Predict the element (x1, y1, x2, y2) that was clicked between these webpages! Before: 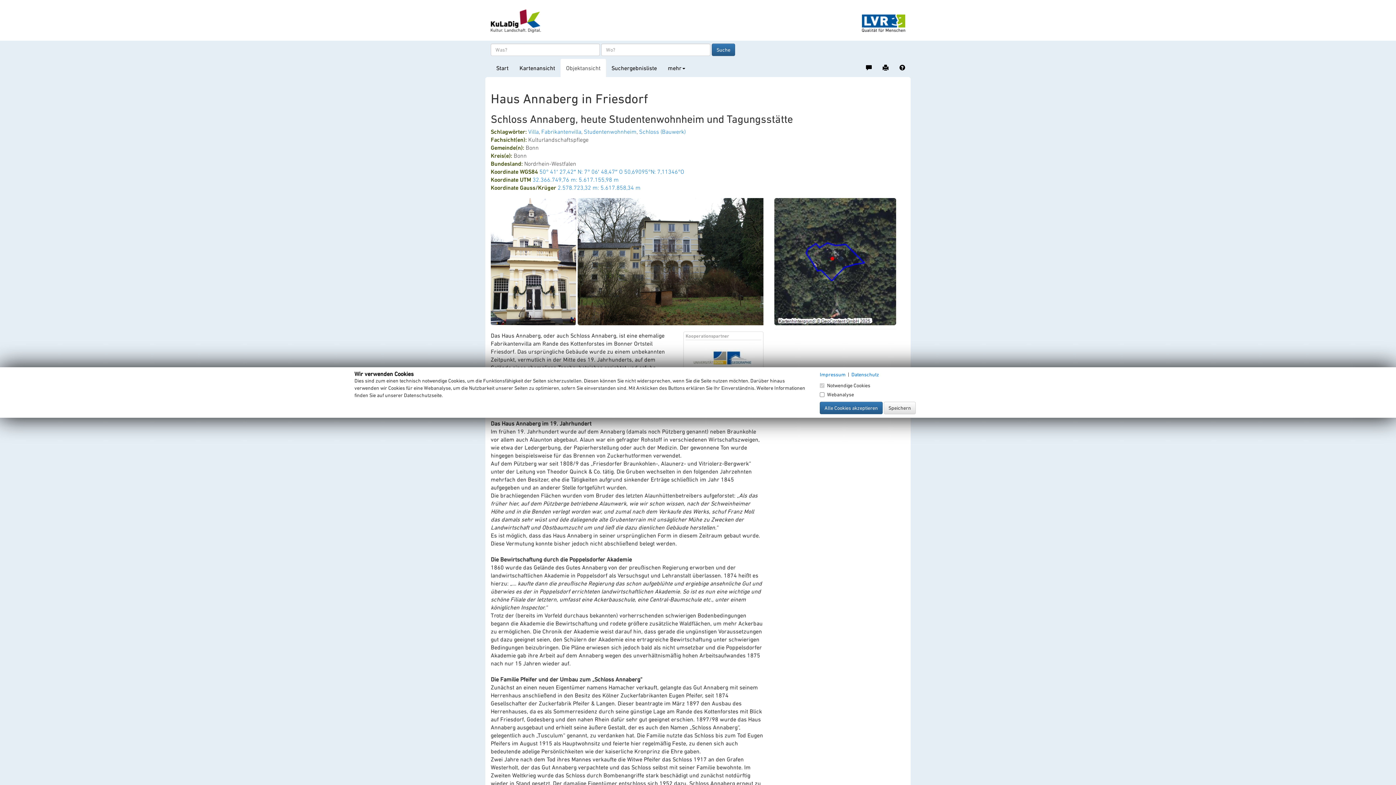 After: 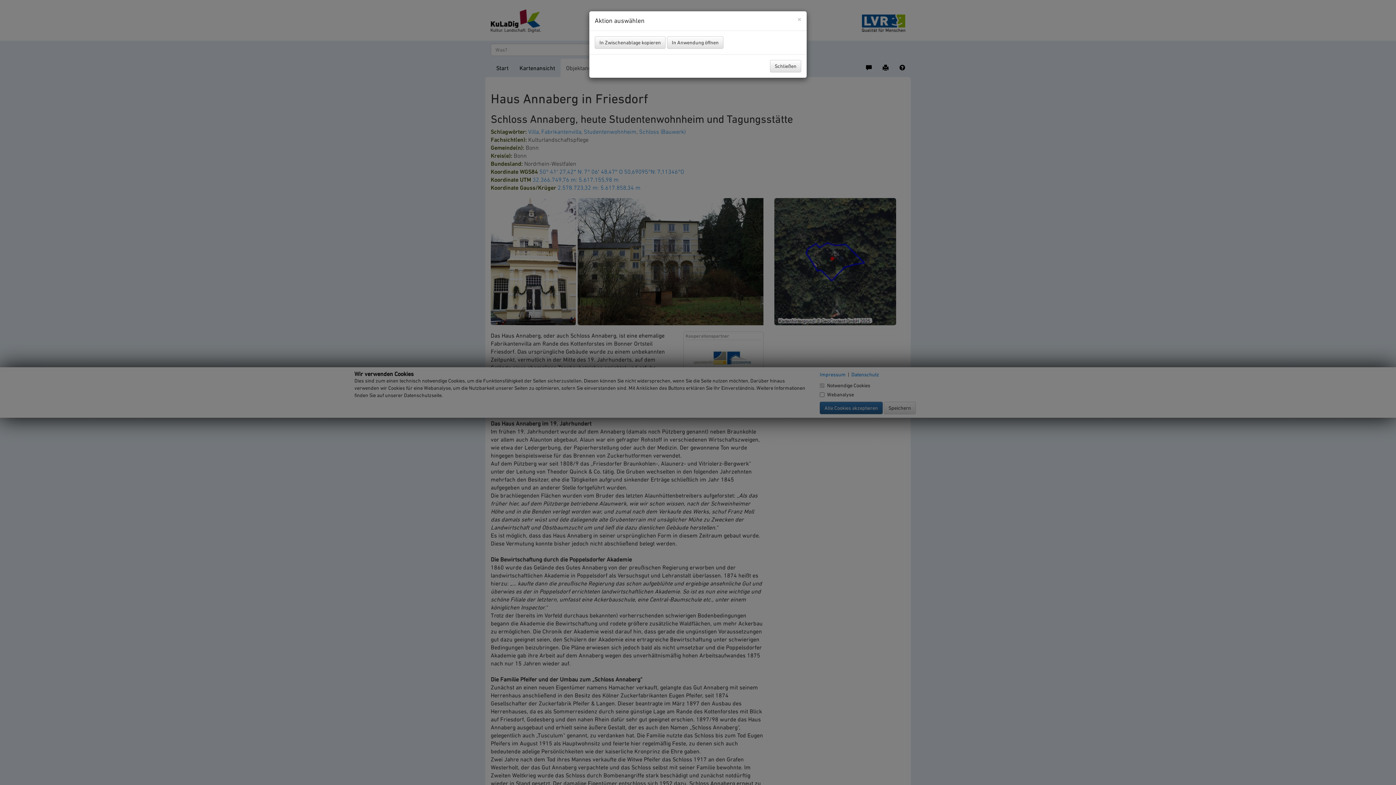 Action: bbox: (539, 168, 622, 174) label: 50° 41′ 27,42″ N: 7° 06′ 48,47″ O